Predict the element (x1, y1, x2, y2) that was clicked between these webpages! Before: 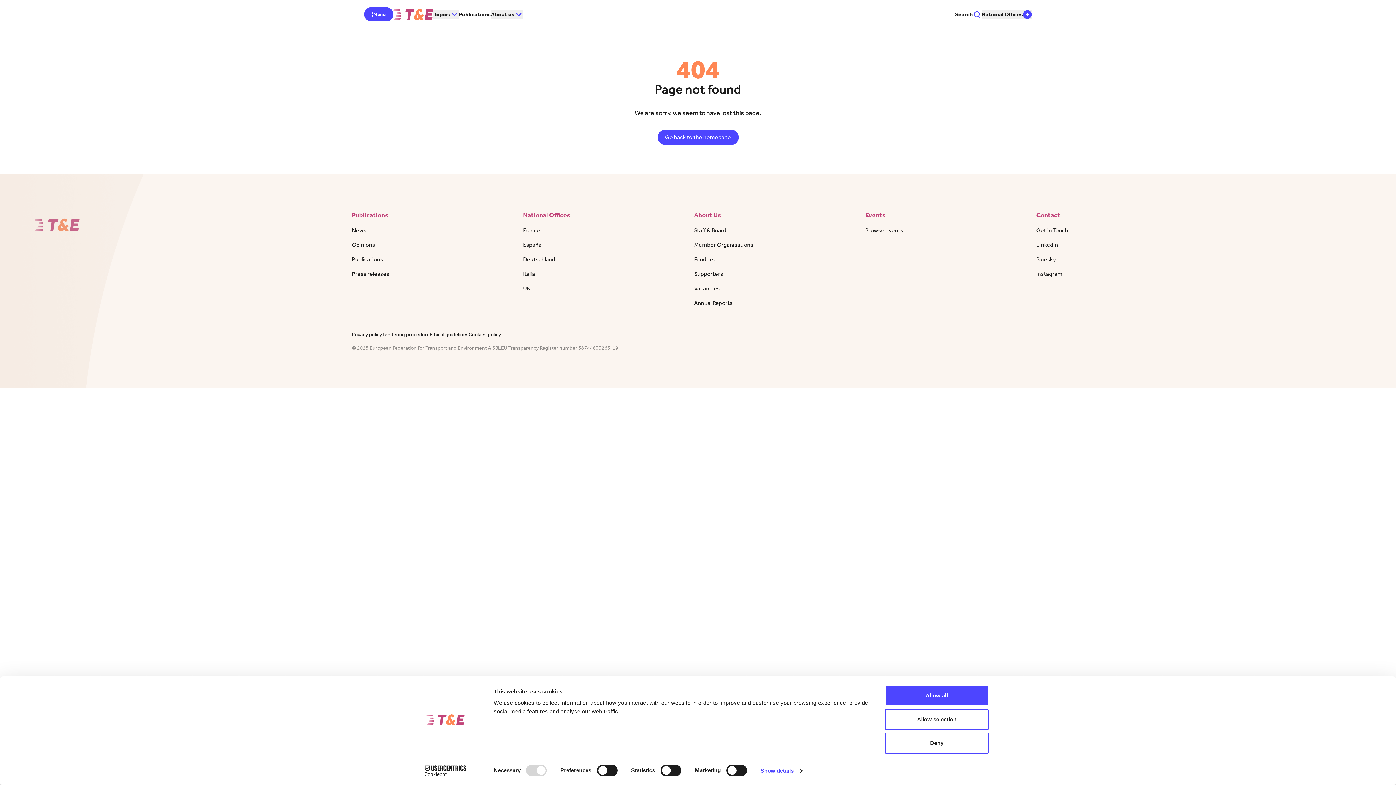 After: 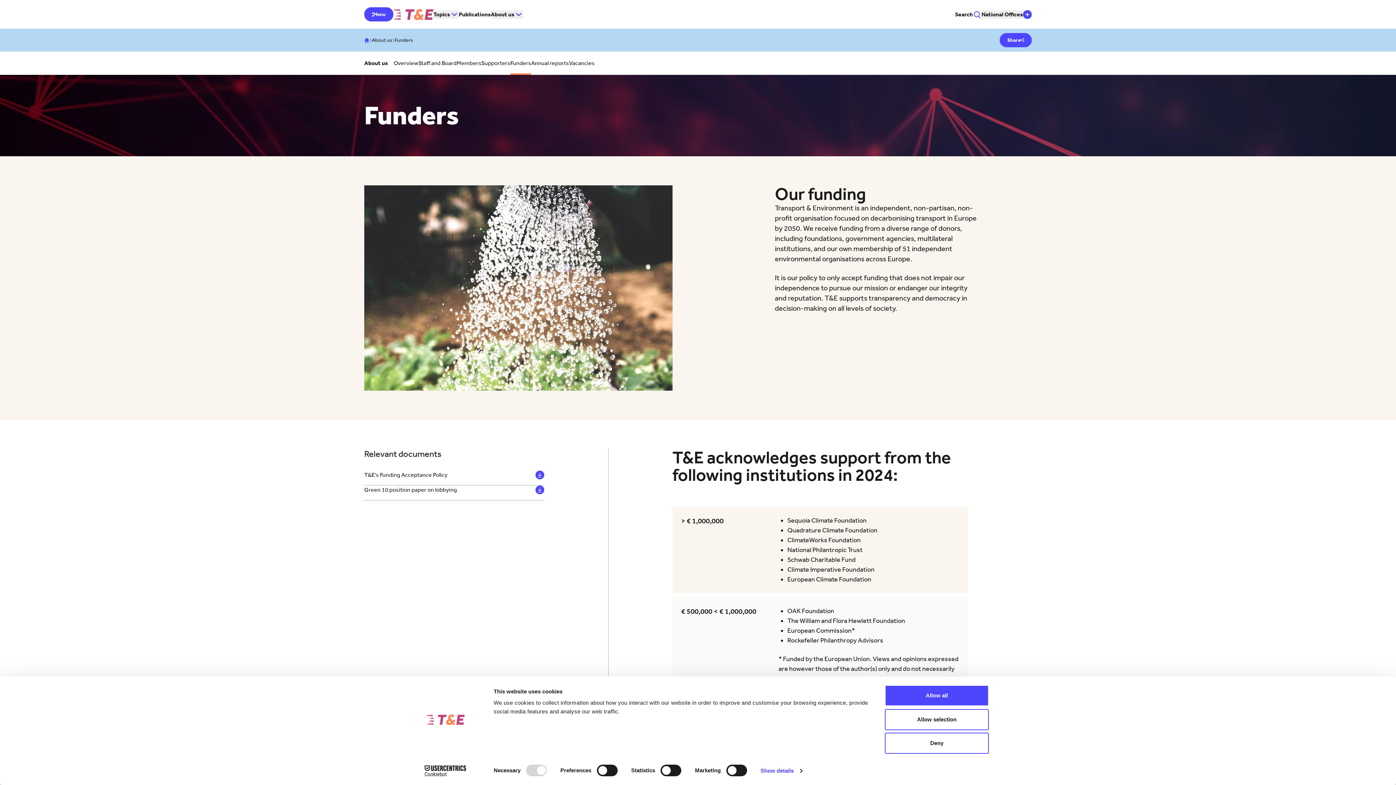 Action: label: Funders bbox: (694, 256, 715, 262)